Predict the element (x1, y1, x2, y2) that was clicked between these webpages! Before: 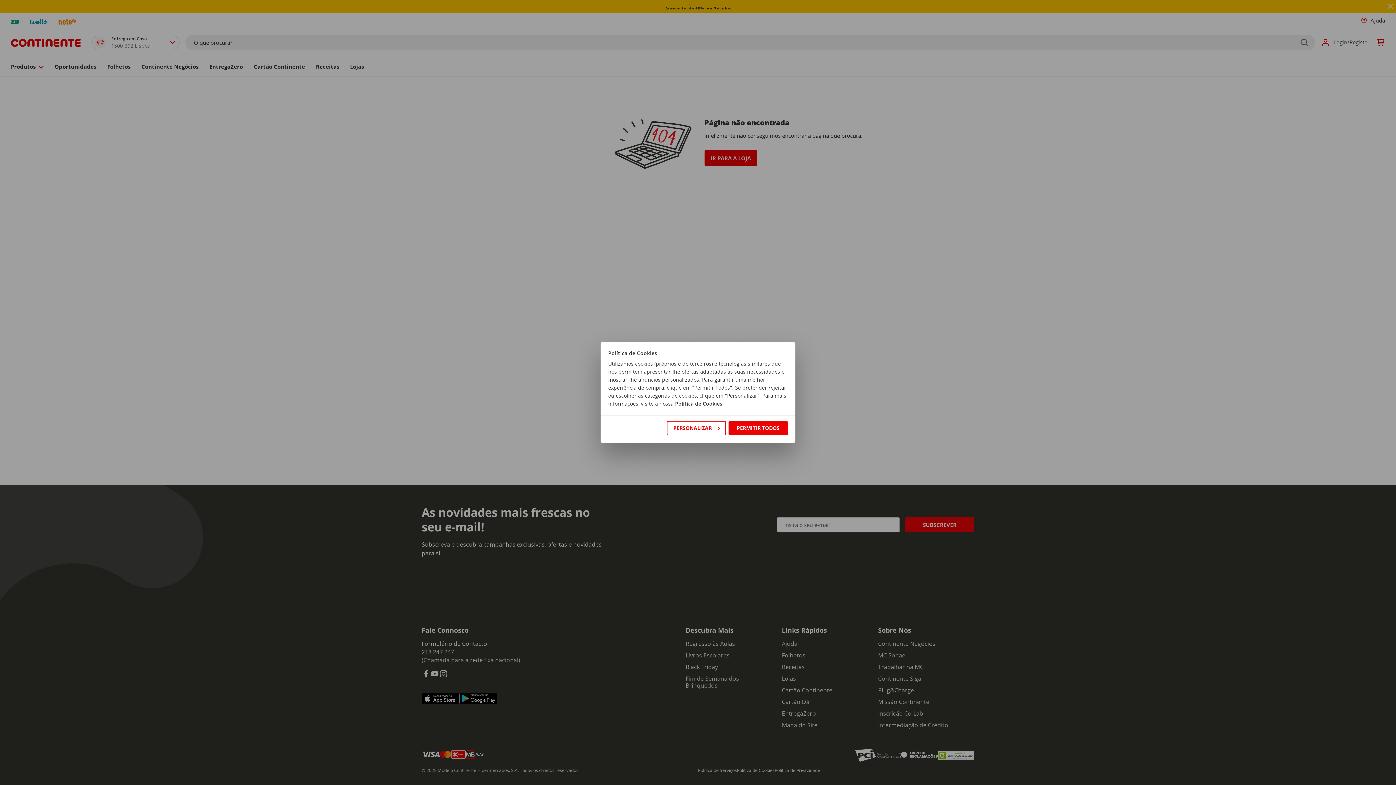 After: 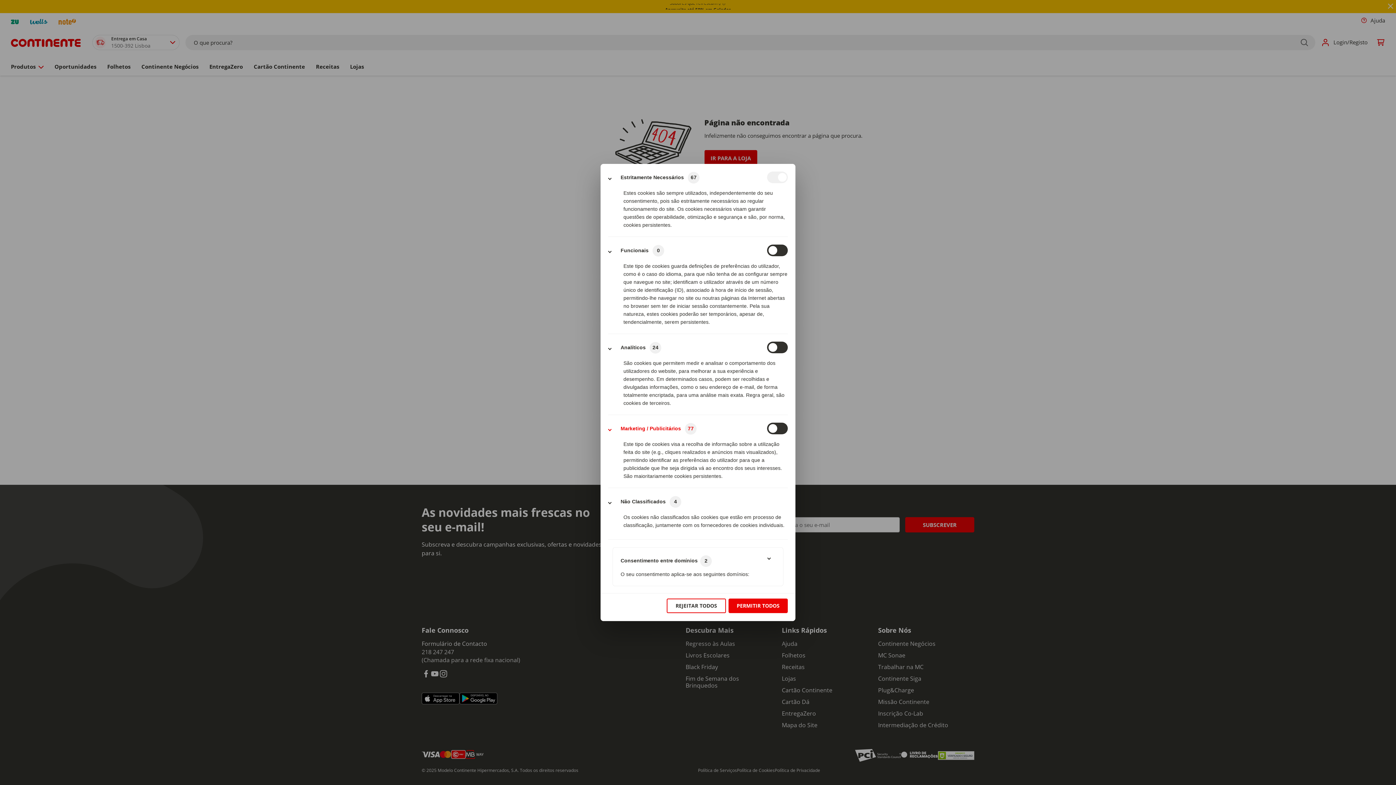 Action: label: PERSONALIZAR bbox: (666, 421, 726, 435)